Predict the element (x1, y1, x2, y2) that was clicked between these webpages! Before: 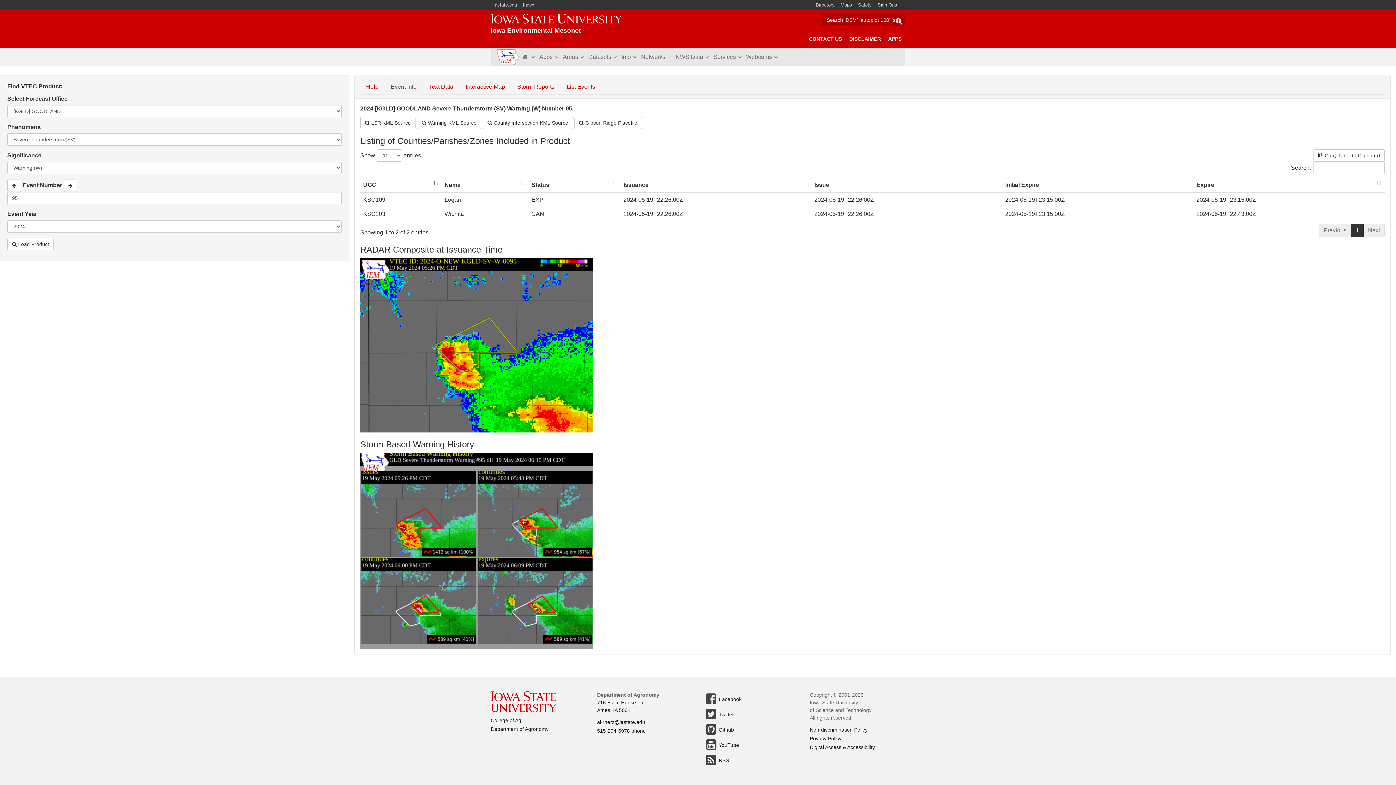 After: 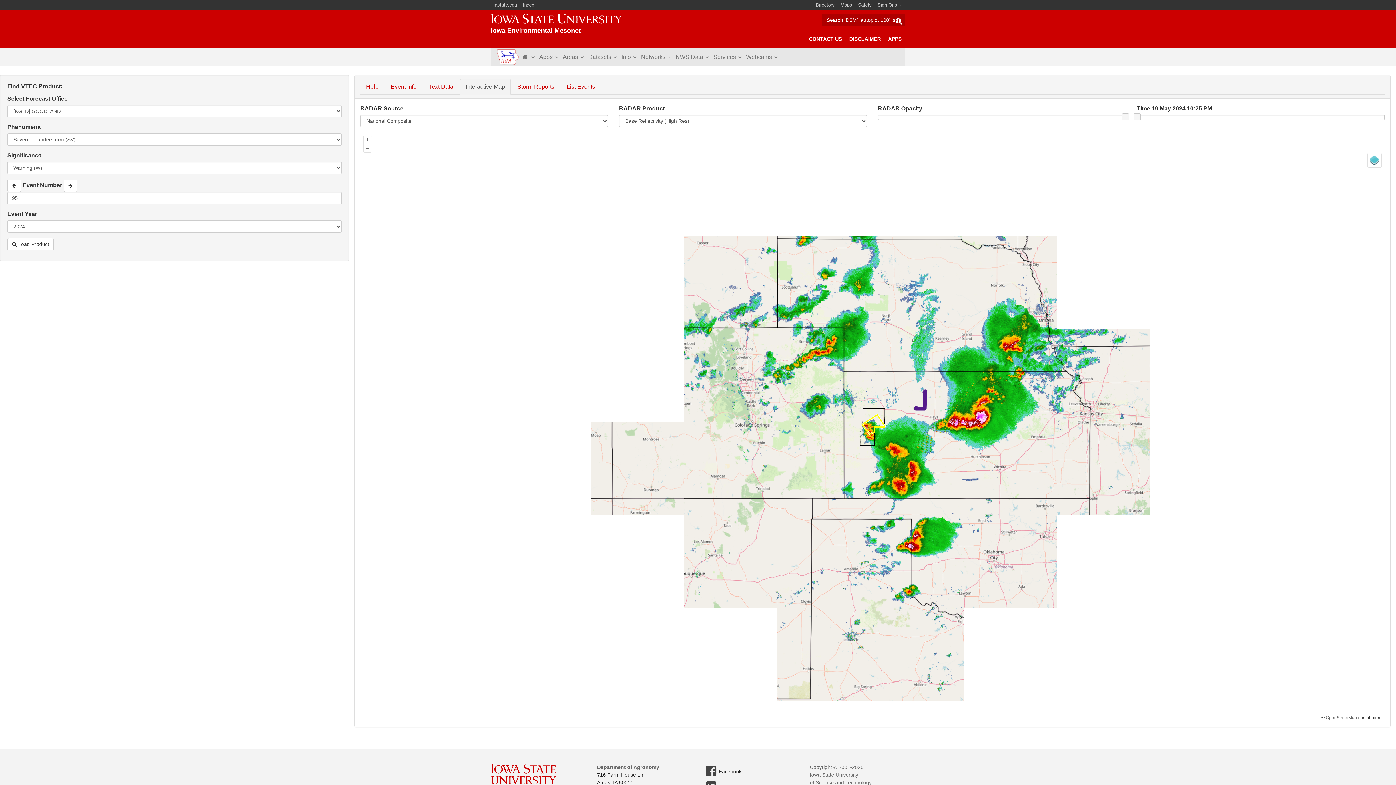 Action: label: Interactive Map bbox: (460, 78, 510, 94)